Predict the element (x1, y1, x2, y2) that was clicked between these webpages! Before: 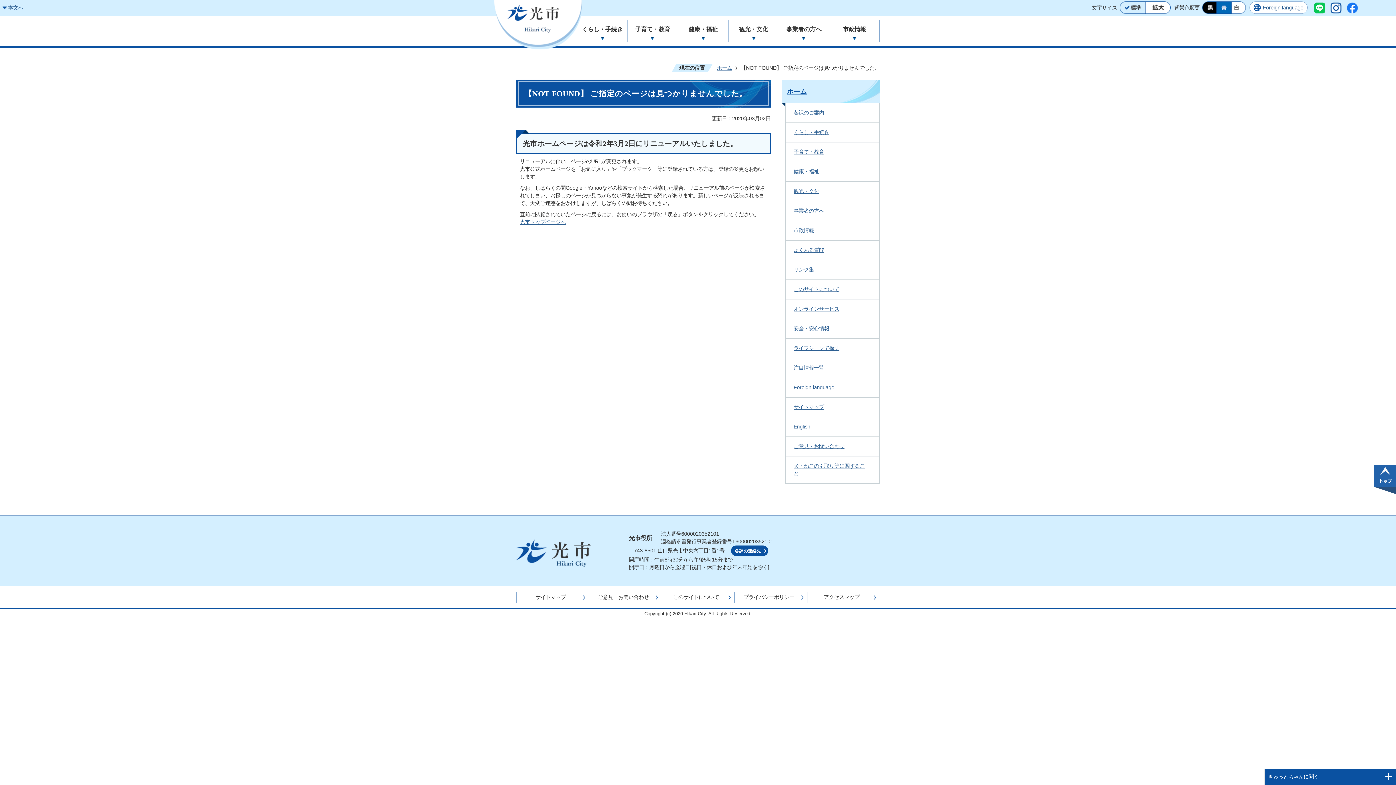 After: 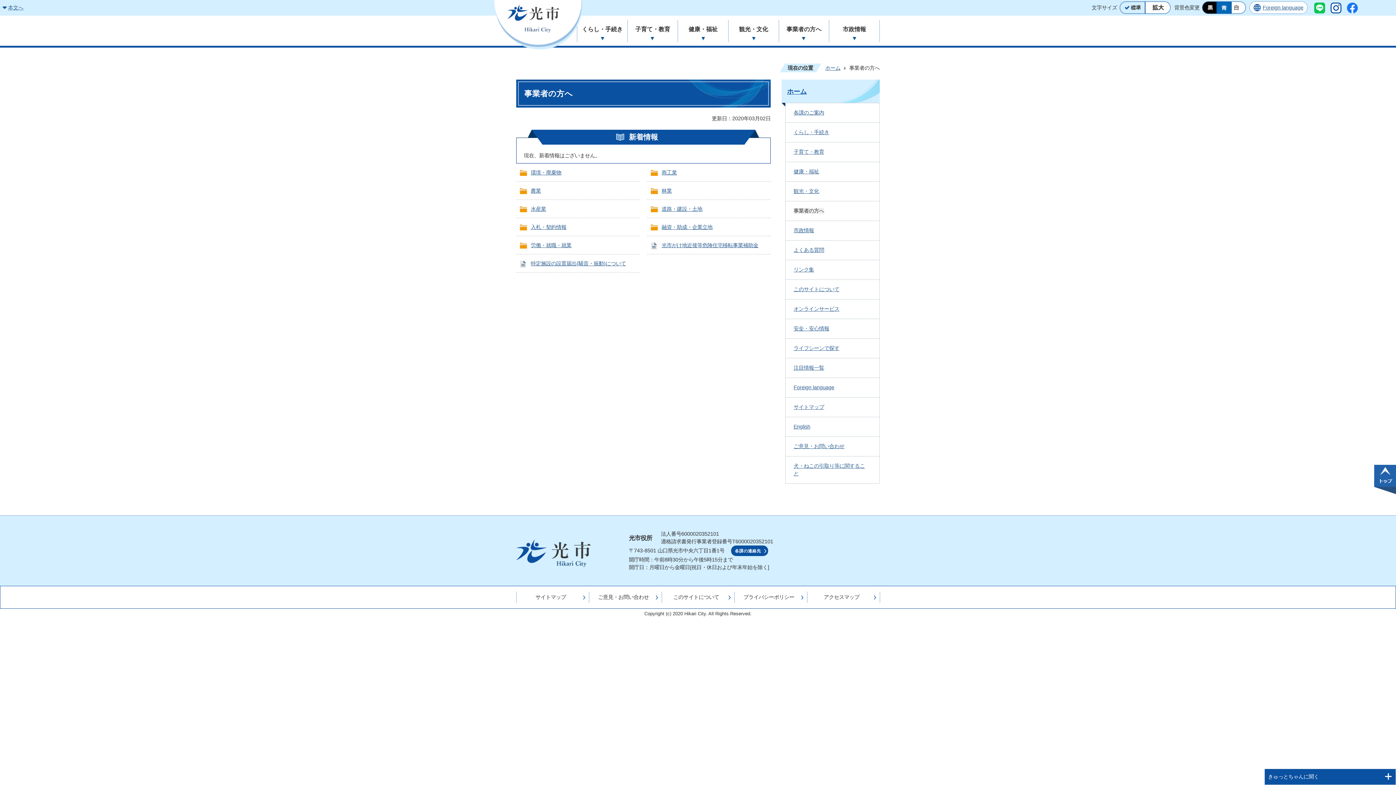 Action: bbox: (779, 19, 829, 42) label: 事業者の方へ